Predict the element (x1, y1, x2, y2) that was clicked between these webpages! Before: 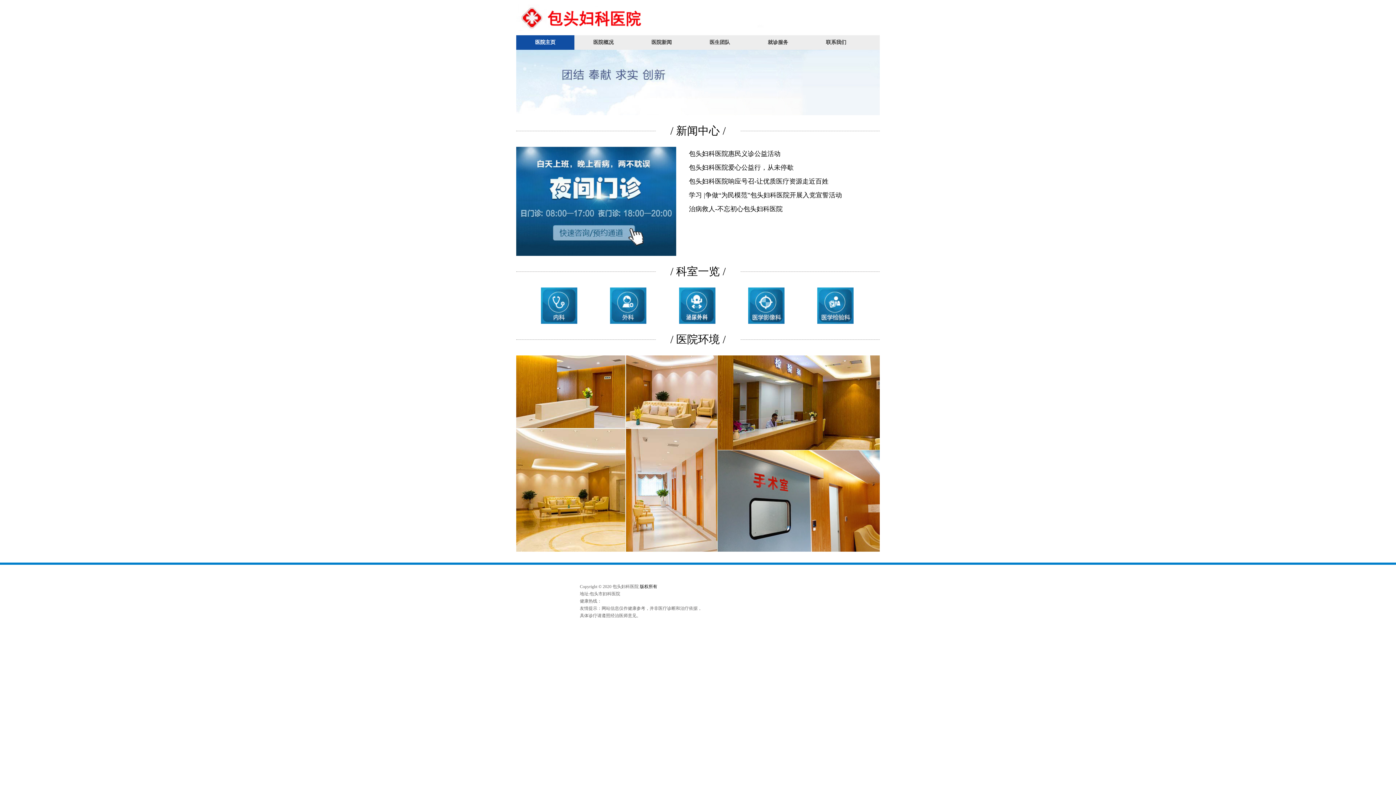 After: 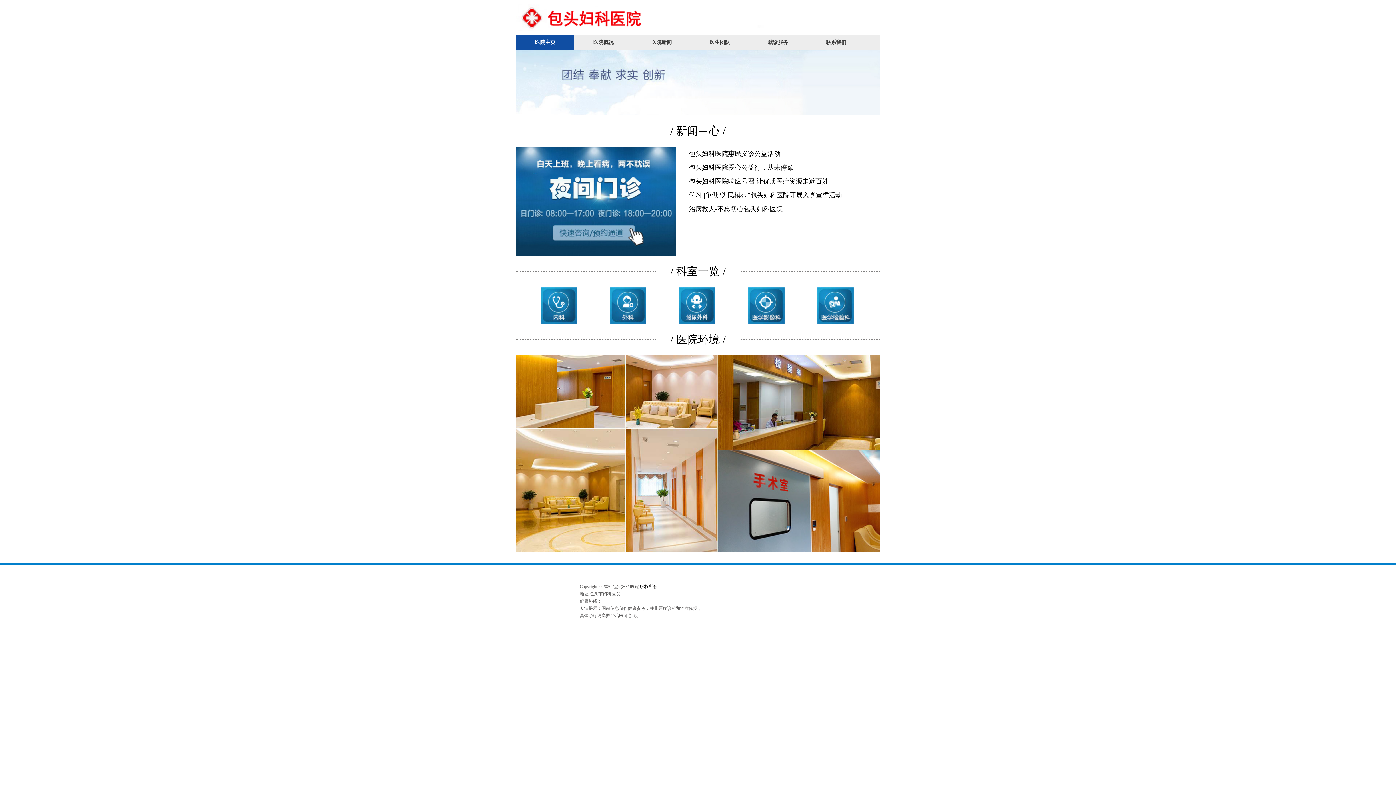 Action: bbox: (516, 4, 880, 30)